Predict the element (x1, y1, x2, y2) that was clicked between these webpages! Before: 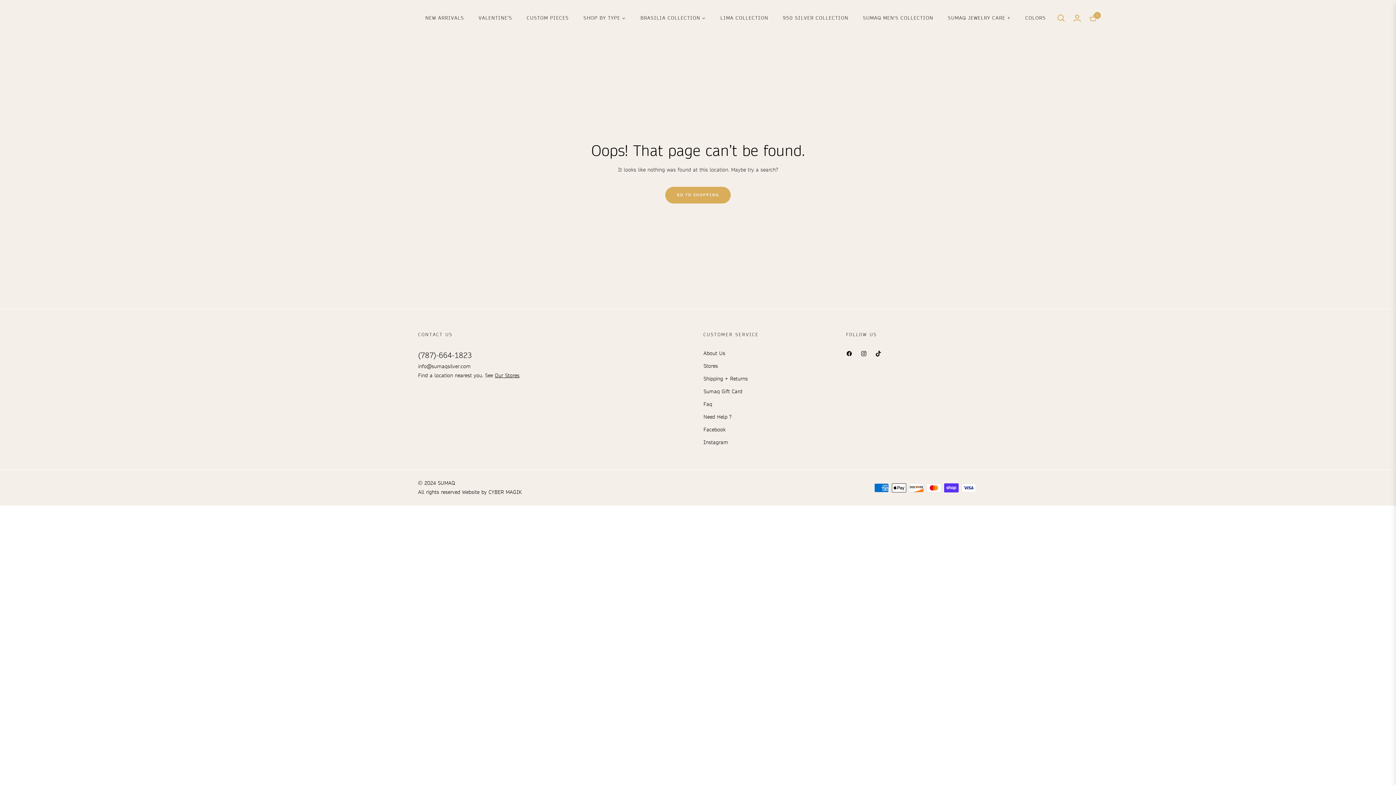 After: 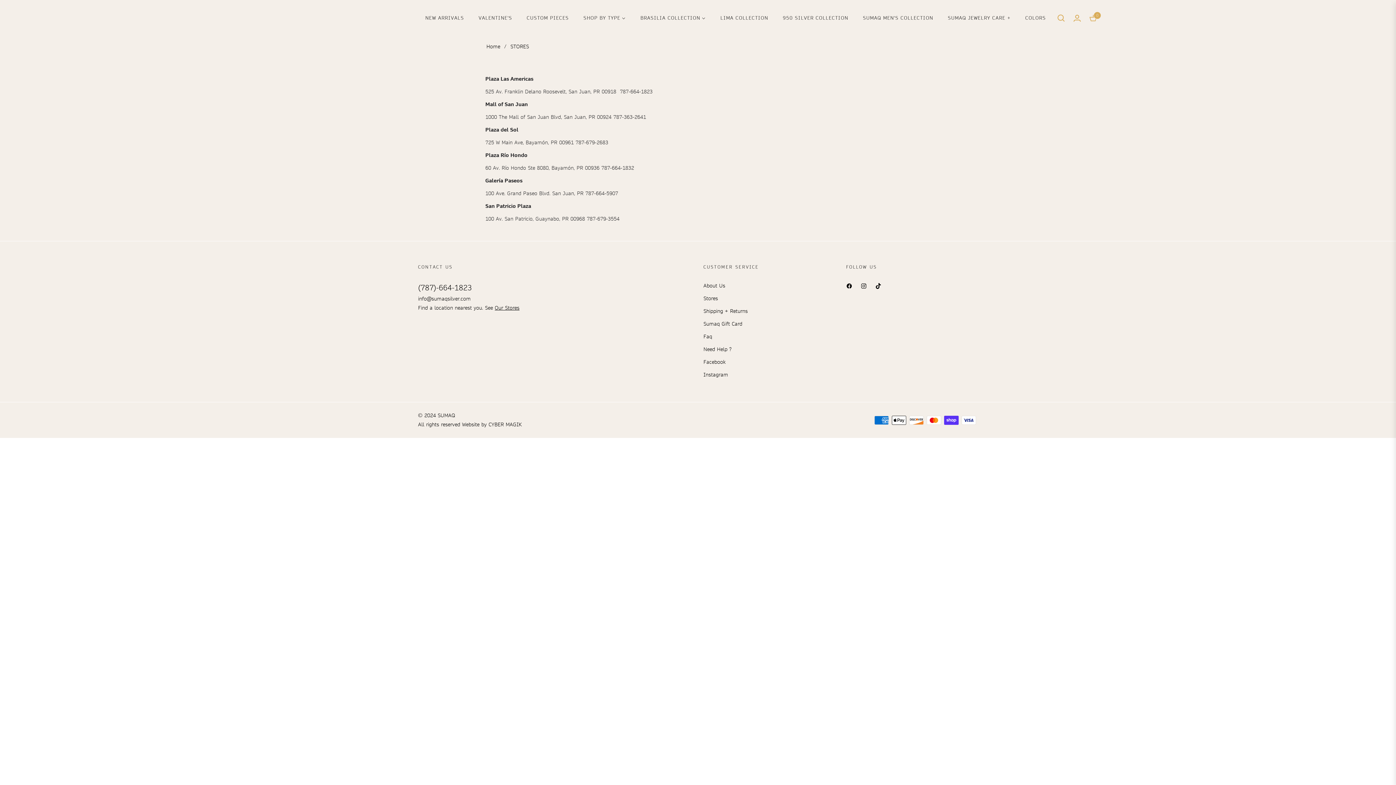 Action: label: Stores bbox: (703, 362, 718, 369)